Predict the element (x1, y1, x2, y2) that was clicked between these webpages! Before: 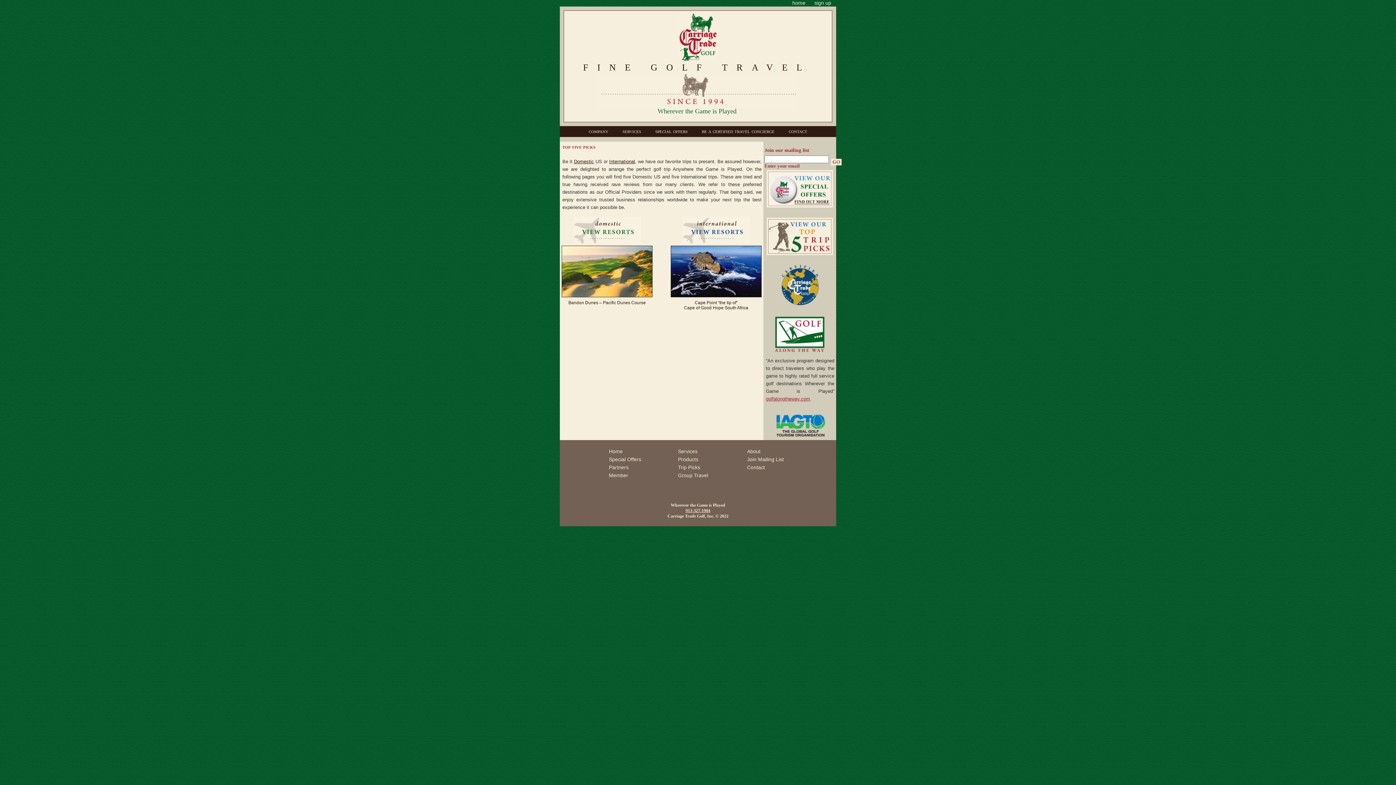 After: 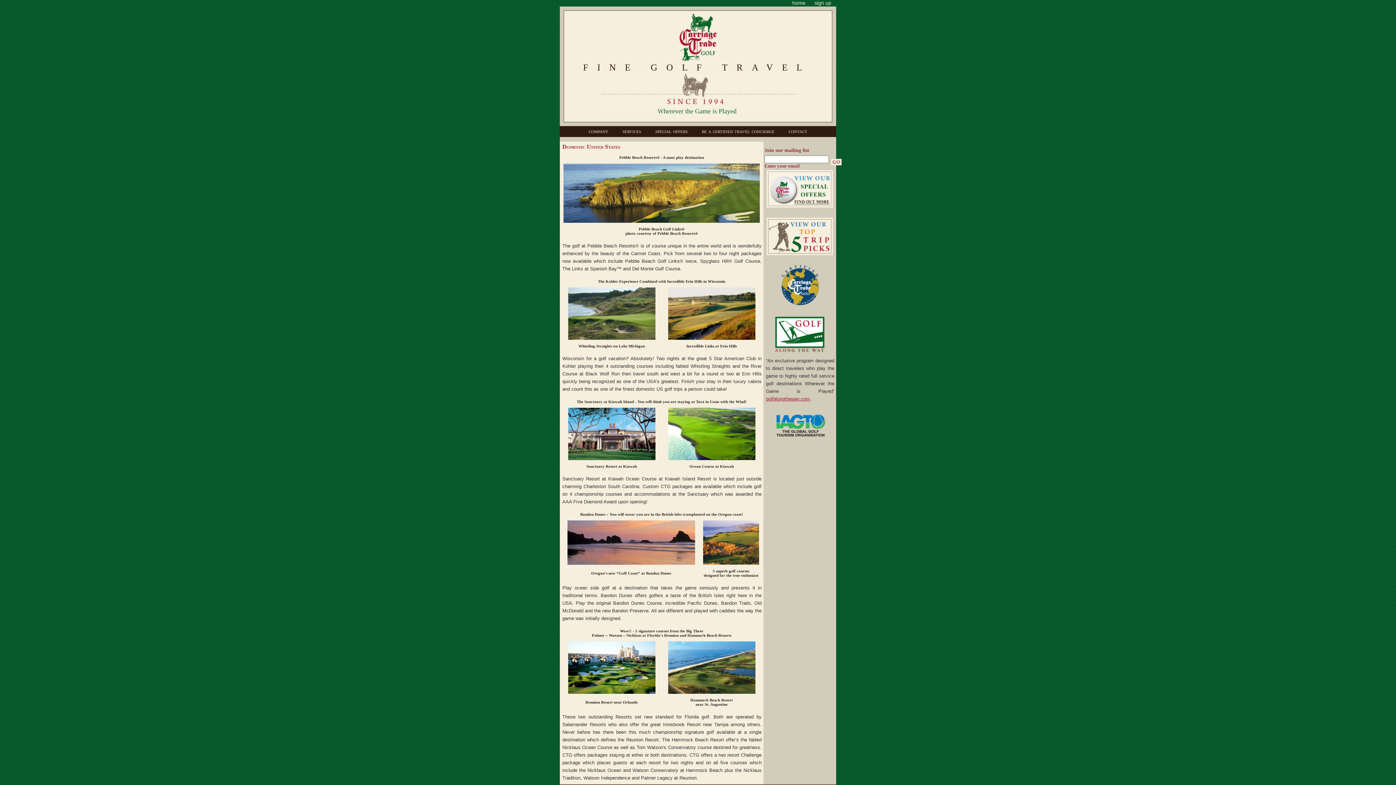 Action: label: Domestic bbox: (574, 158, 594, 164)